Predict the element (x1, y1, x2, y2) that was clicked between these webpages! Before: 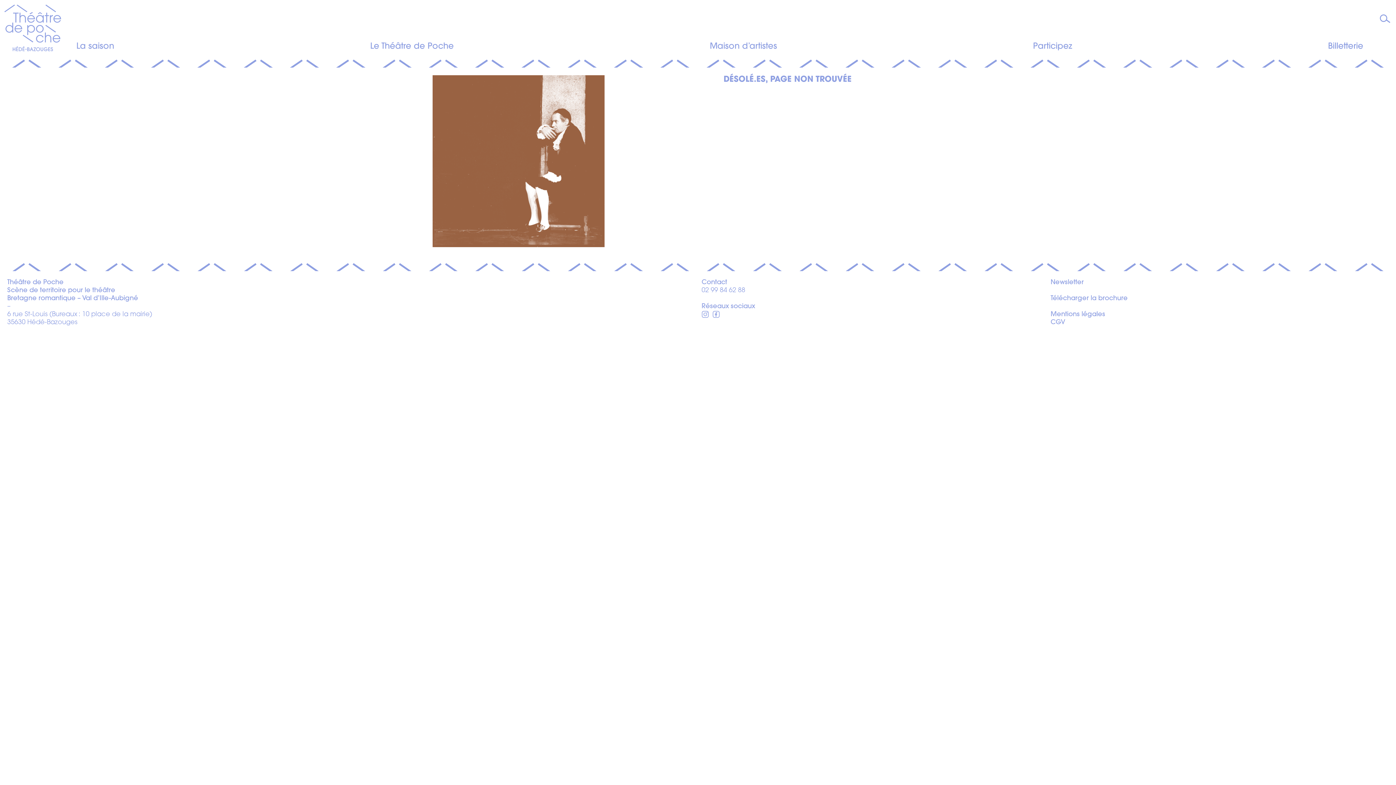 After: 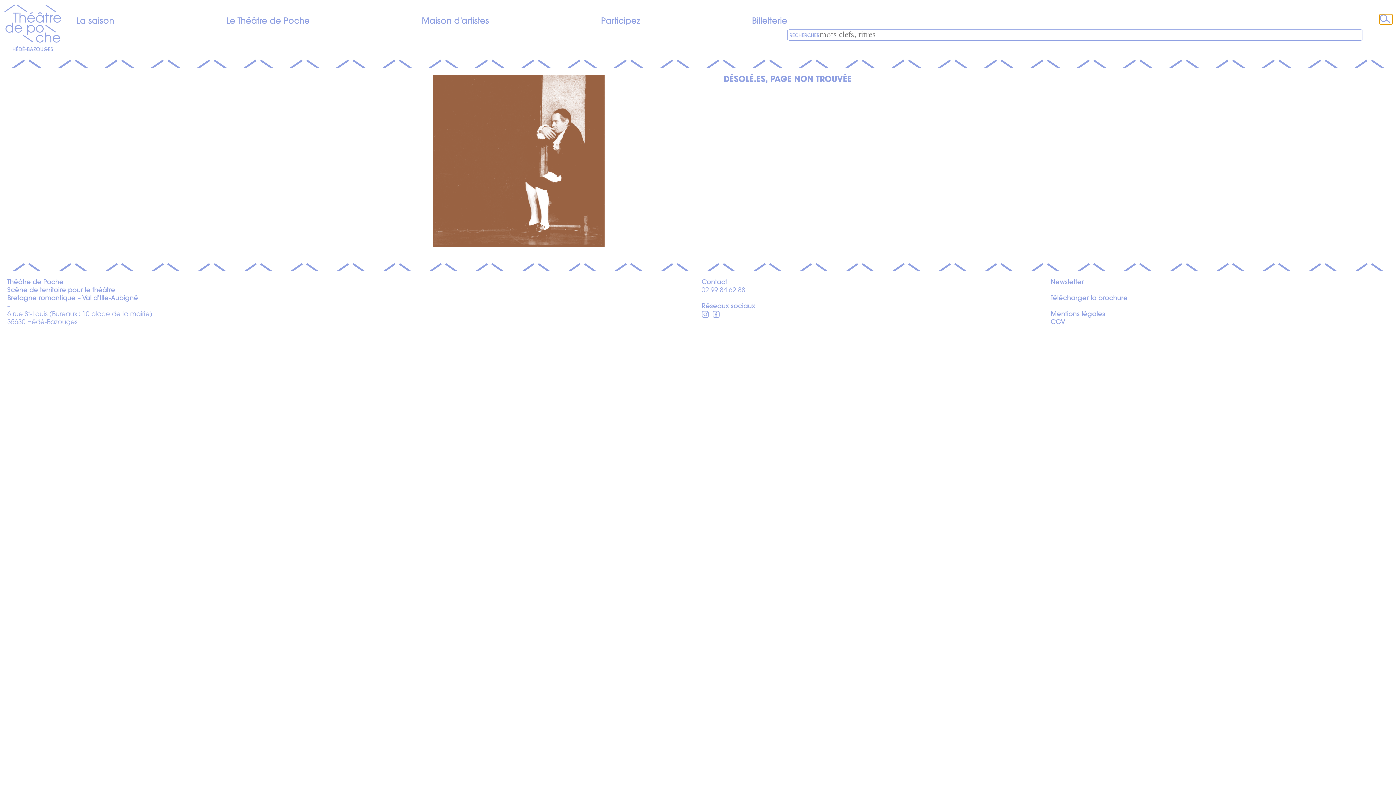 Action: bbox: (1380, 14, 1392, 24) label: Faire une recherche